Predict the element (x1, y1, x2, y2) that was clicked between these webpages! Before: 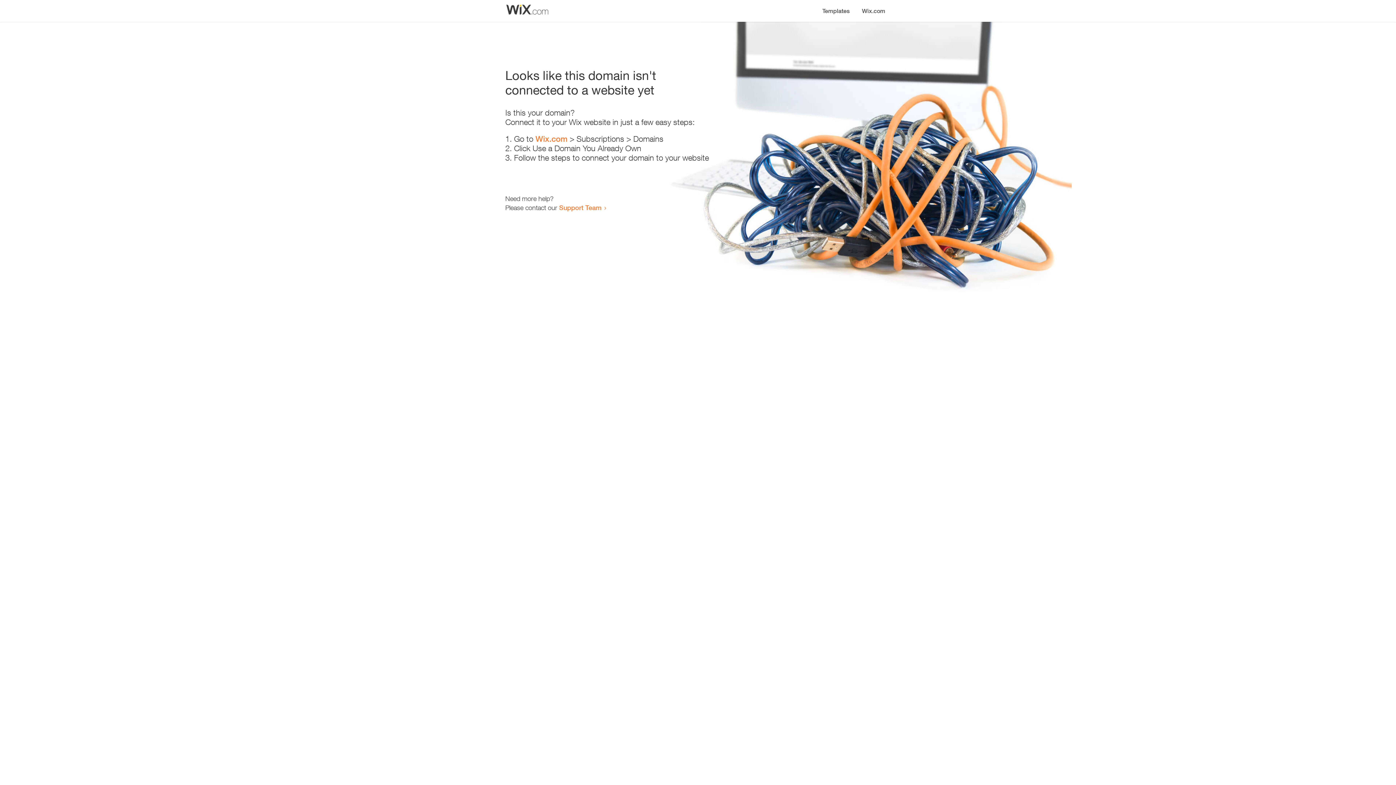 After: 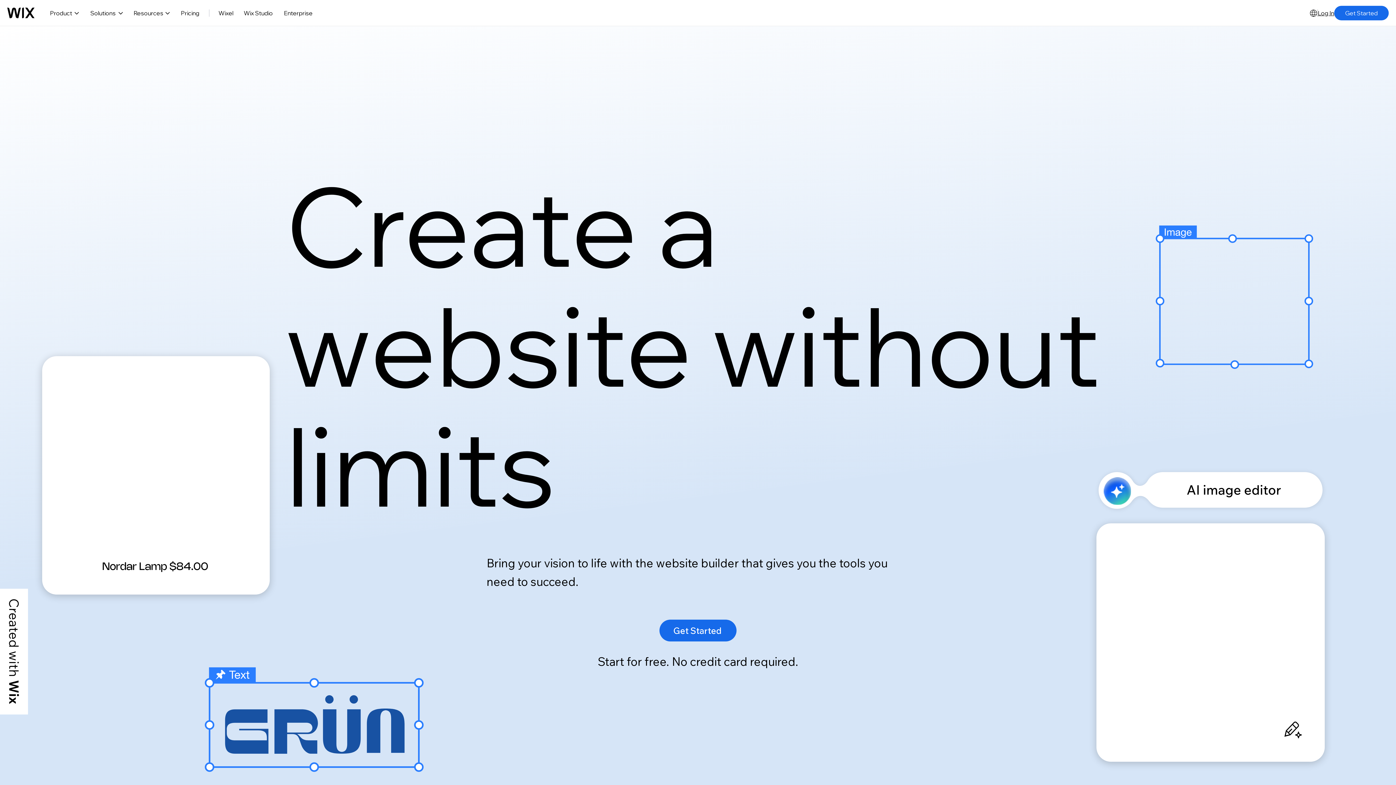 Action: bbox: (535, 134, 567, 143) label: Wix.com